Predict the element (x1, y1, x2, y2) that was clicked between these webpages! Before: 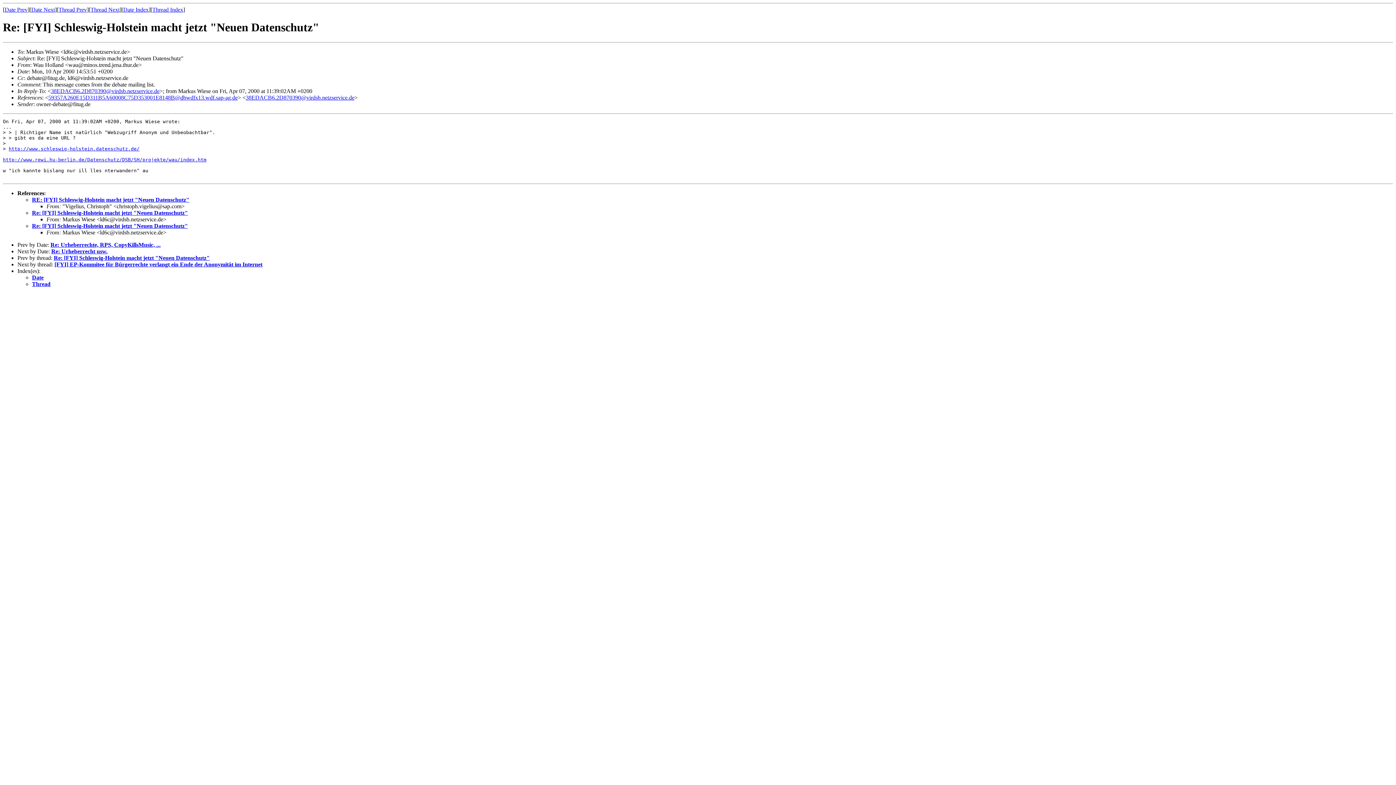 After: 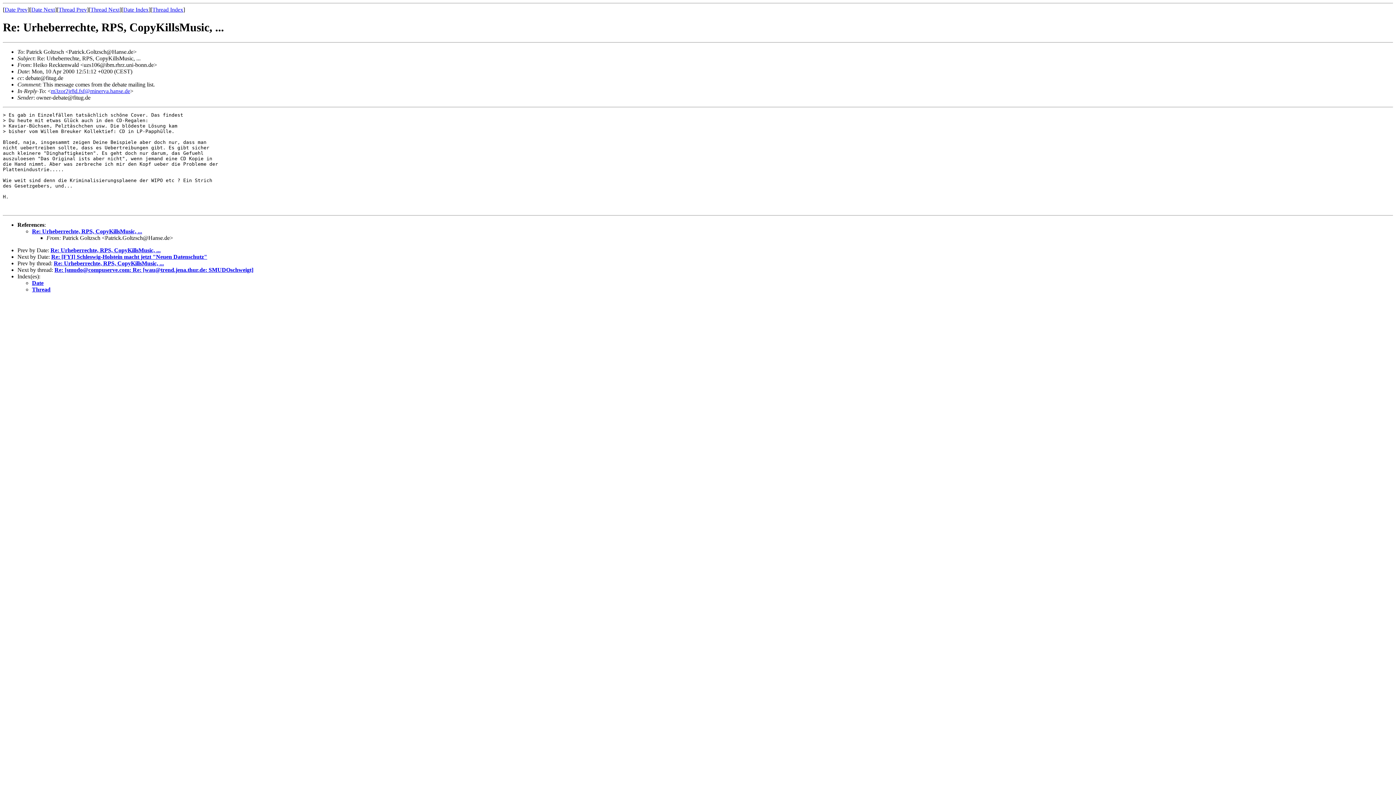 Action: bbox: (50, 241, 160, 247) label: Re: Urheberrechte, RPS, CopyKillsMusic, ...